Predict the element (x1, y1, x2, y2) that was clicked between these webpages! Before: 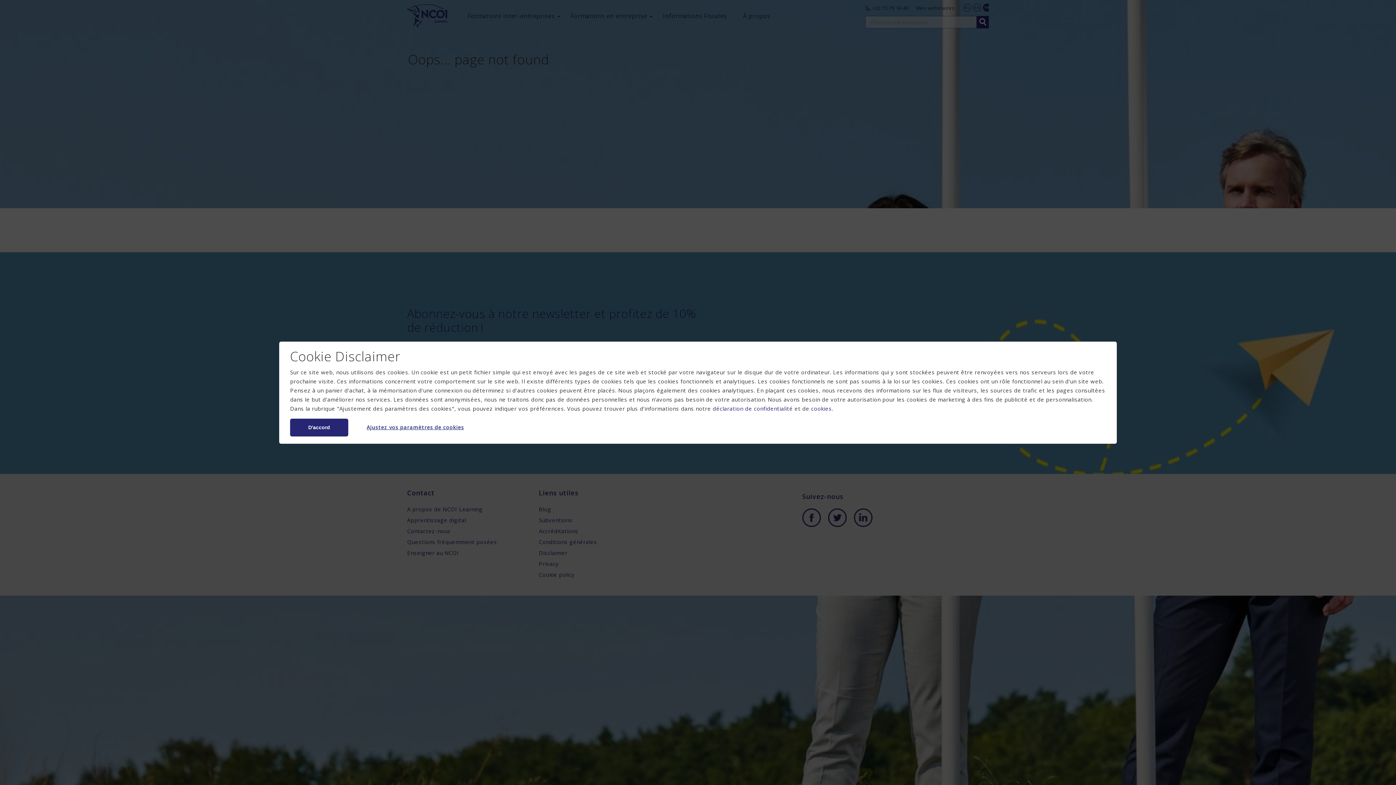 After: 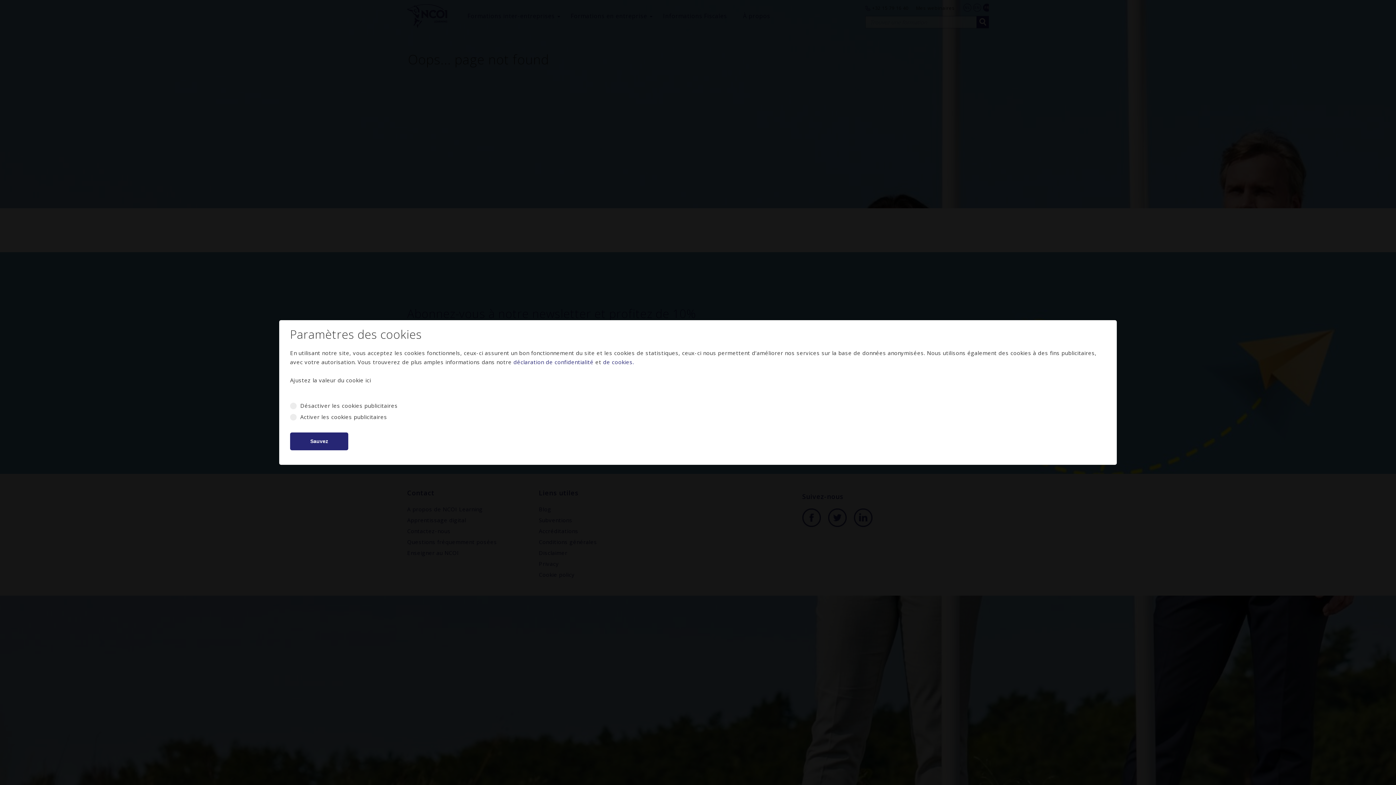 Action: bbox: (357, 422, 473, 431) label: Ajustez vos paramètres de cookies